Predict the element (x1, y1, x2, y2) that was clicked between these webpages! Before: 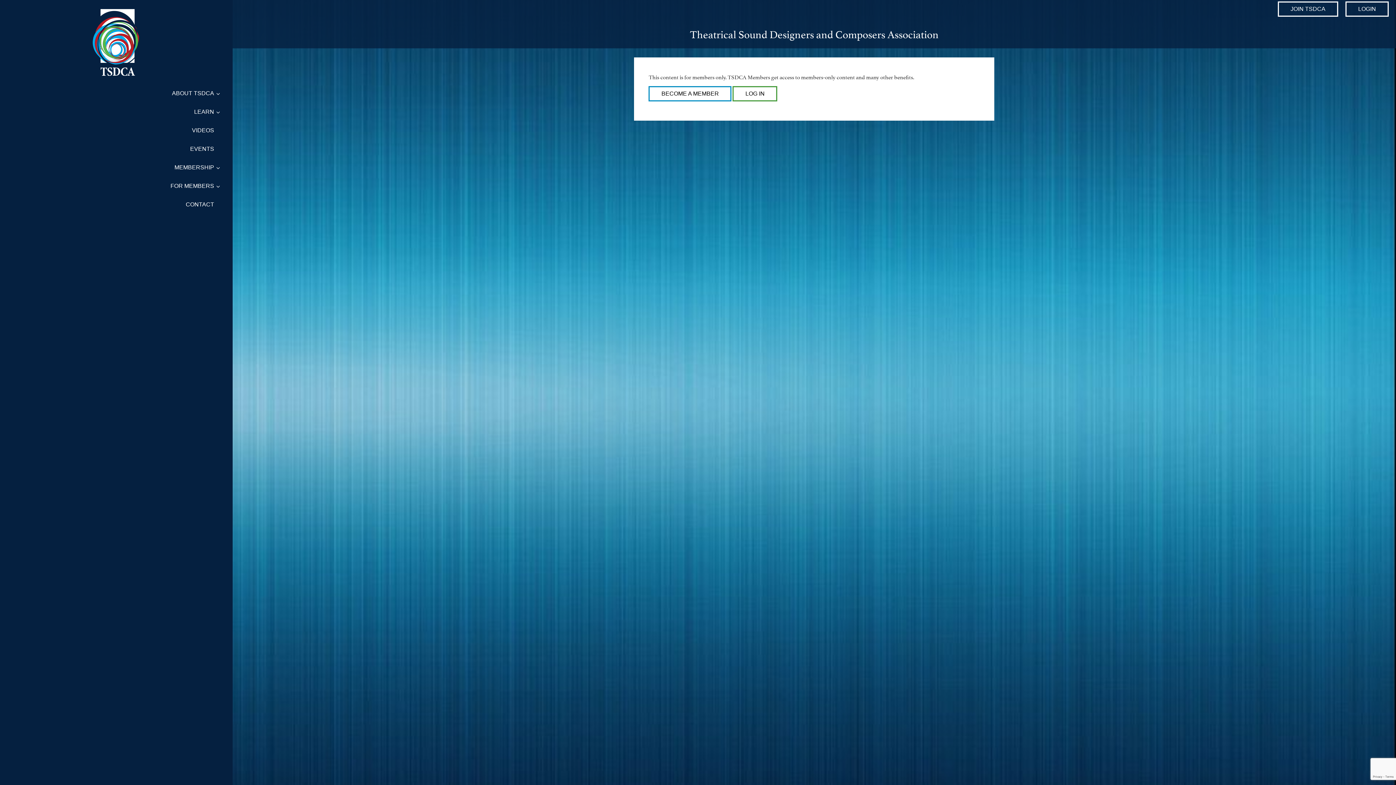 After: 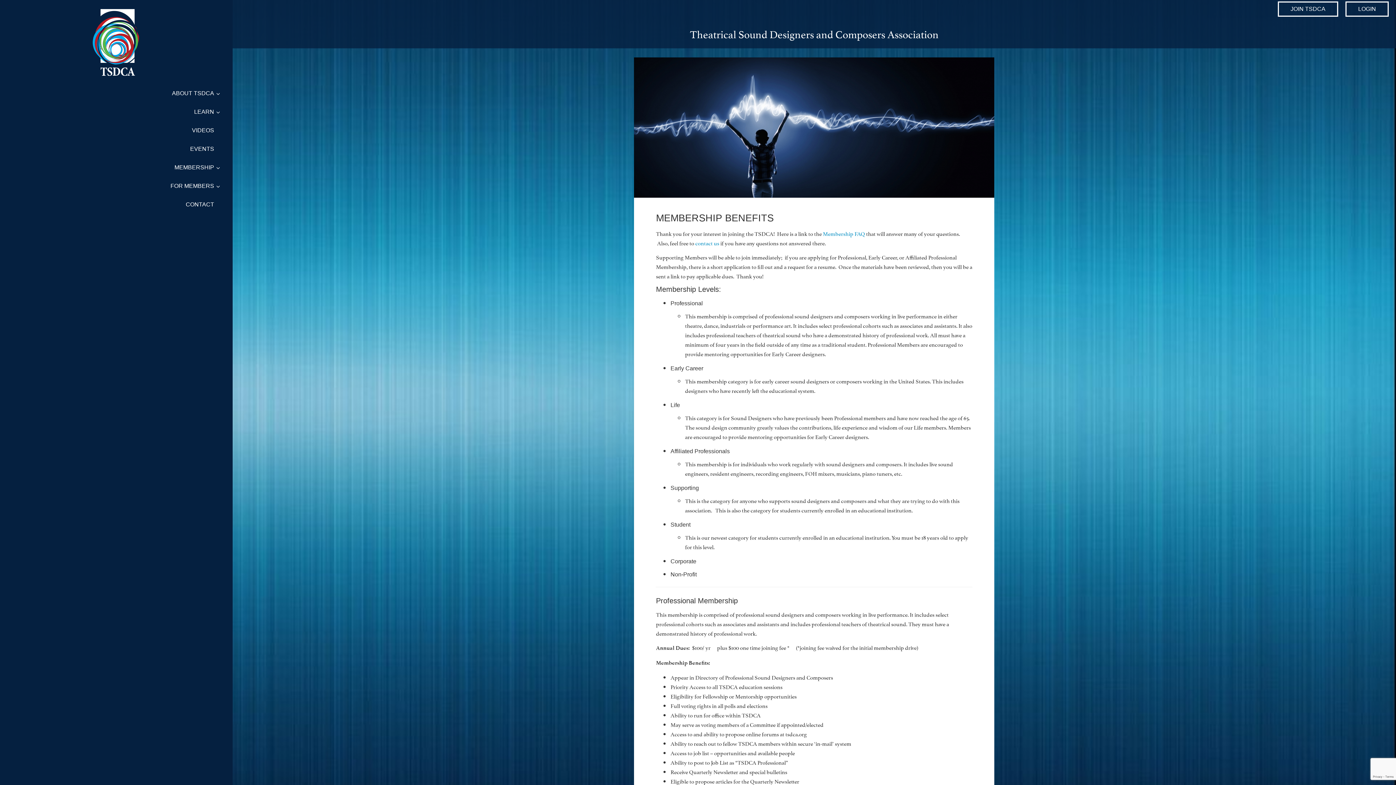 Action: bbox: (648, 86, 731, 101) label: BECOME A MEMBER